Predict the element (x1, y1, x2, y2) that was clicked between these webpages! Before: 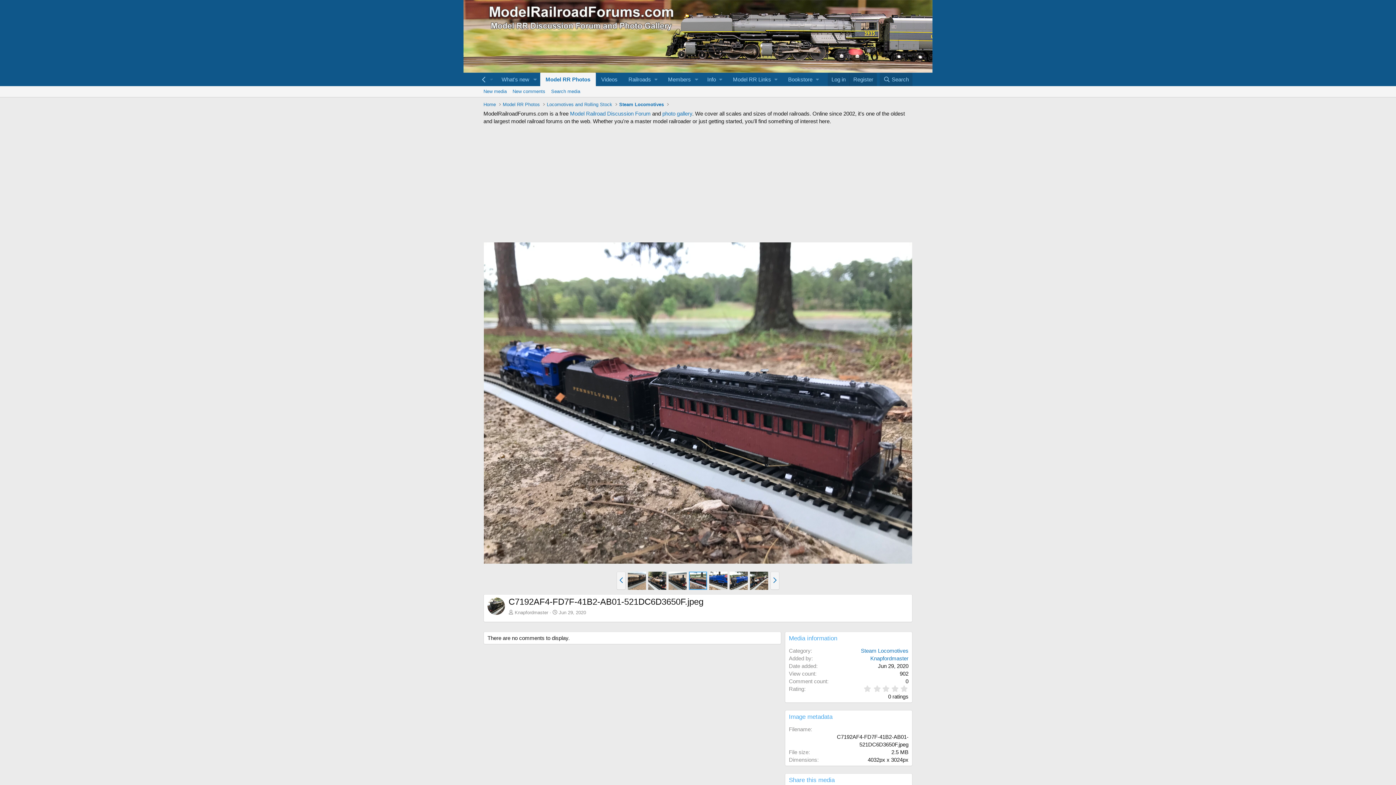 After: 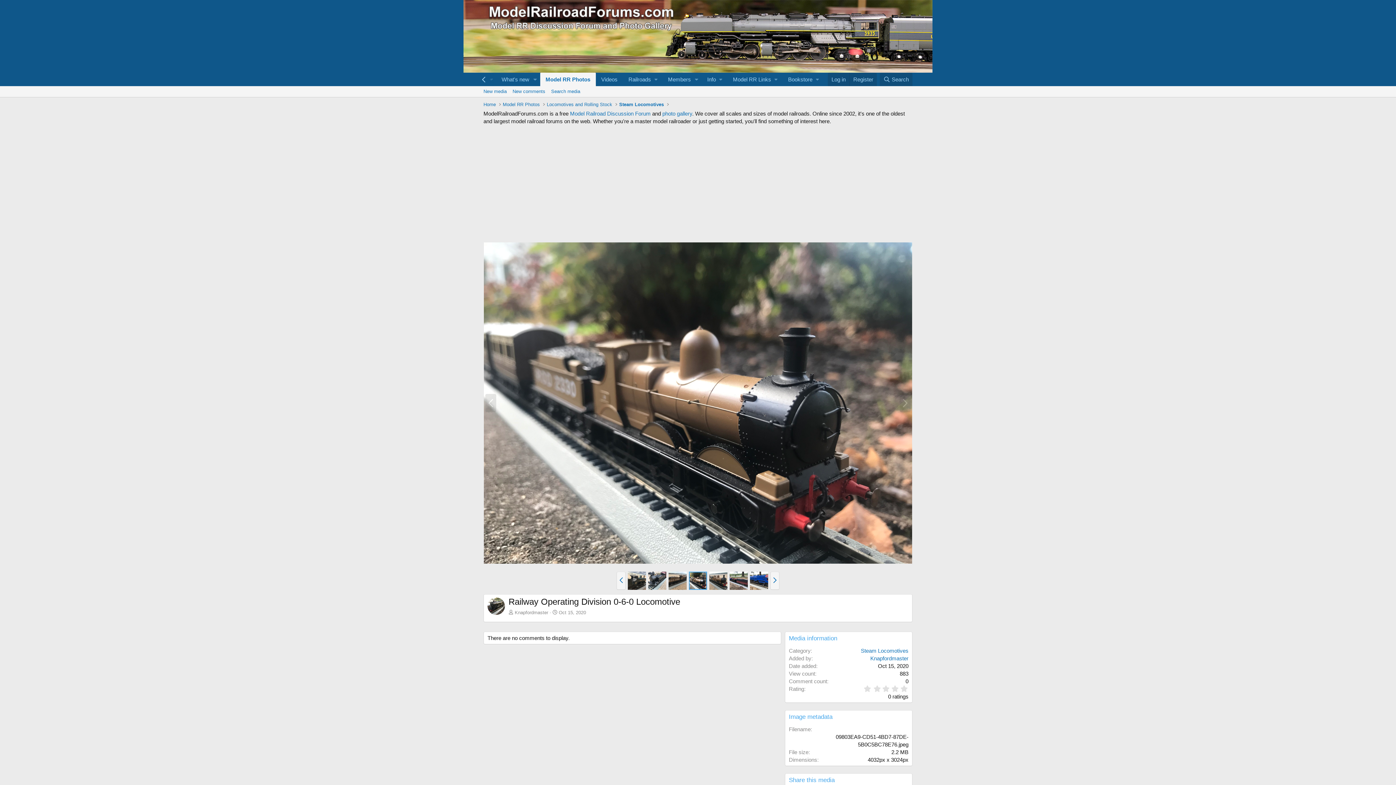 Action: bbox: (648, 571, 666, 590)